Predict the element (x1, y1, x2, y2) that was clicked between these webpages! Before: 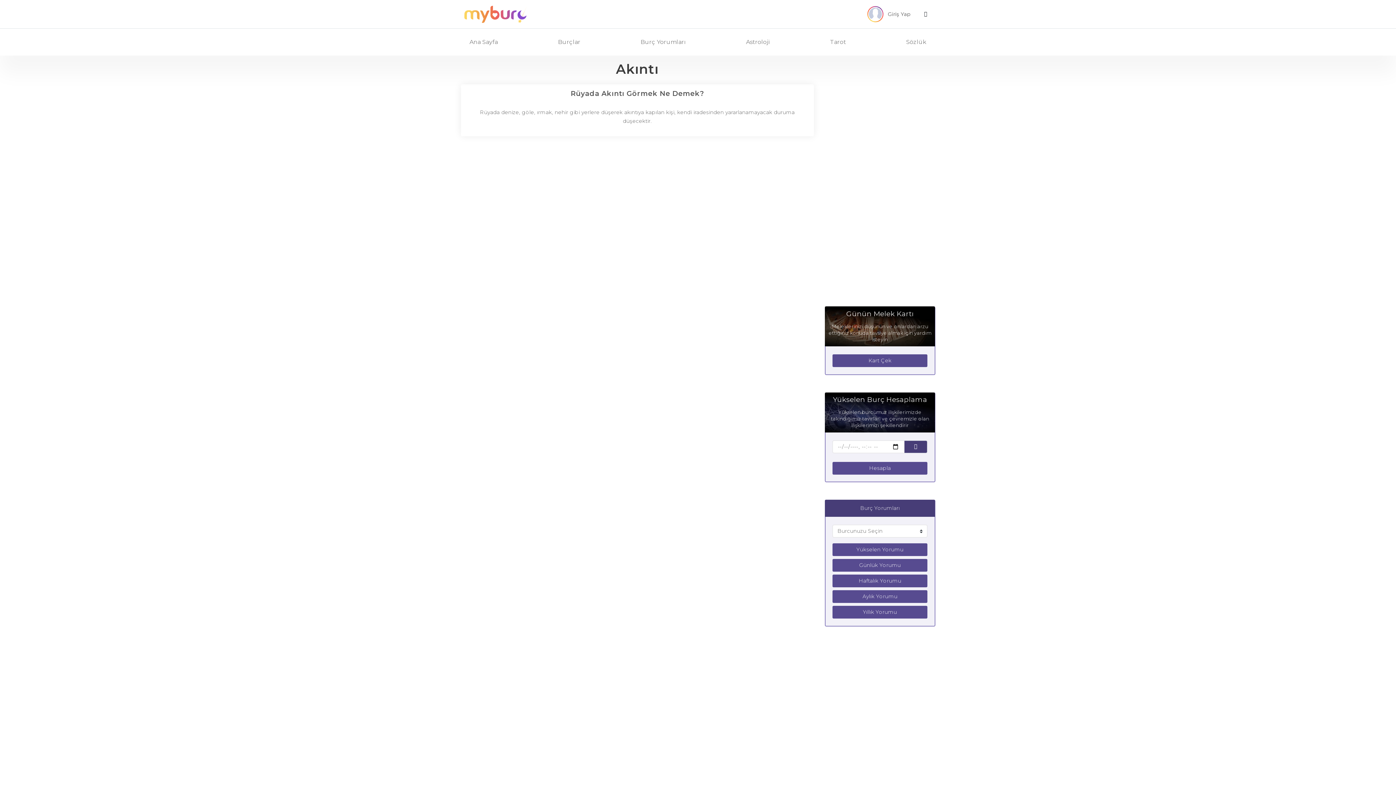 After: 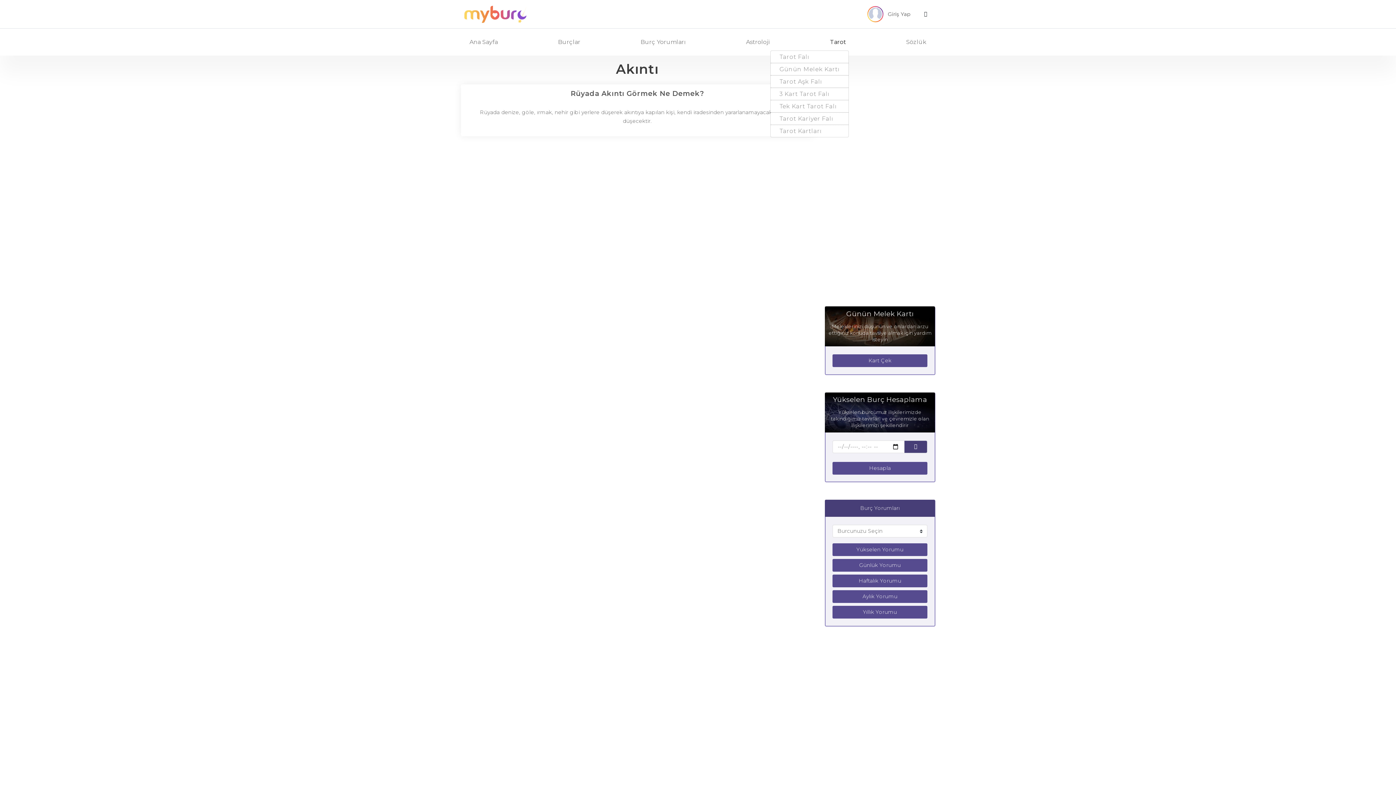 Action: bbox: (827, 34, 849, 49) label: Tarot